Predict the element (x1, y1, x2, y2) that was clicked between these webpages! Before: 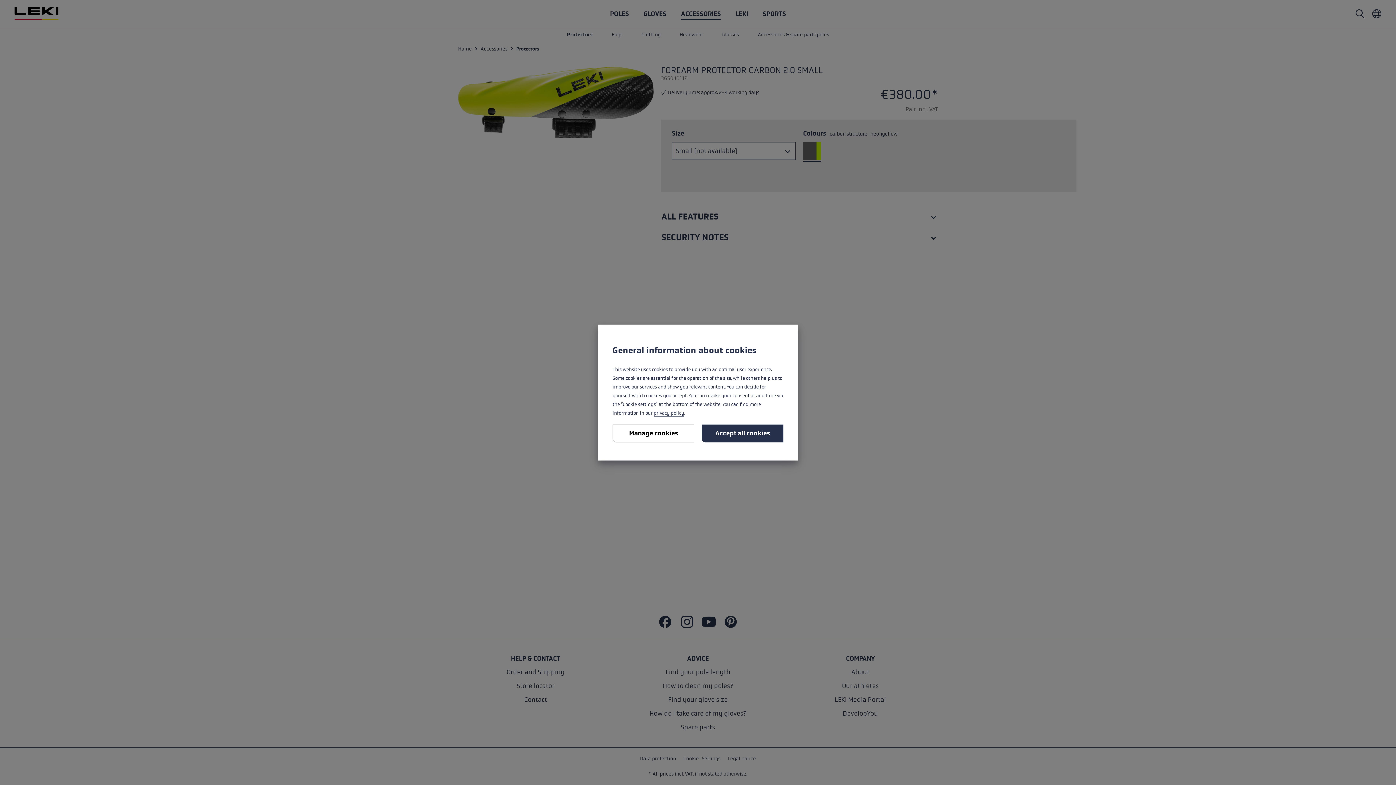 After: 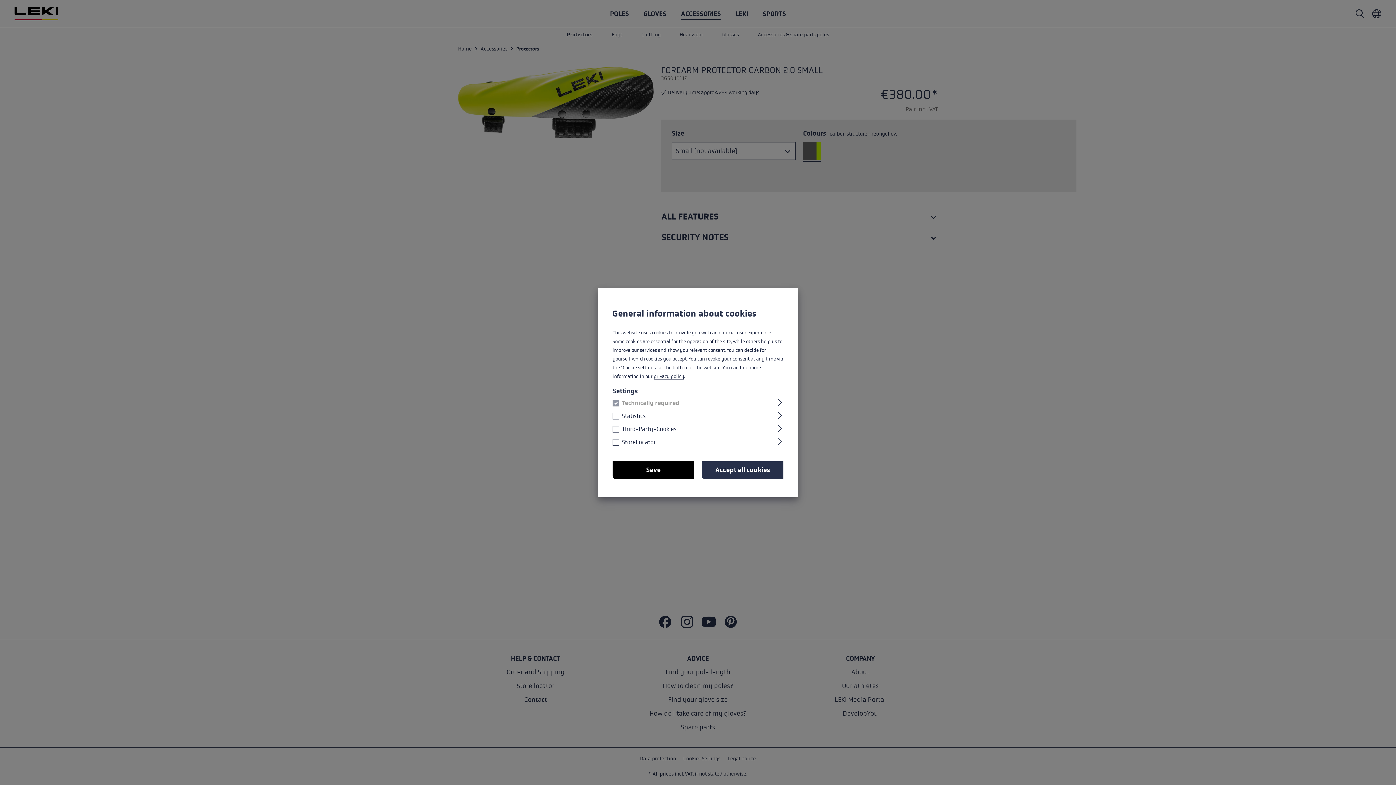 Action: label: Manage cookies bbox: (612, 424, 694, 442)